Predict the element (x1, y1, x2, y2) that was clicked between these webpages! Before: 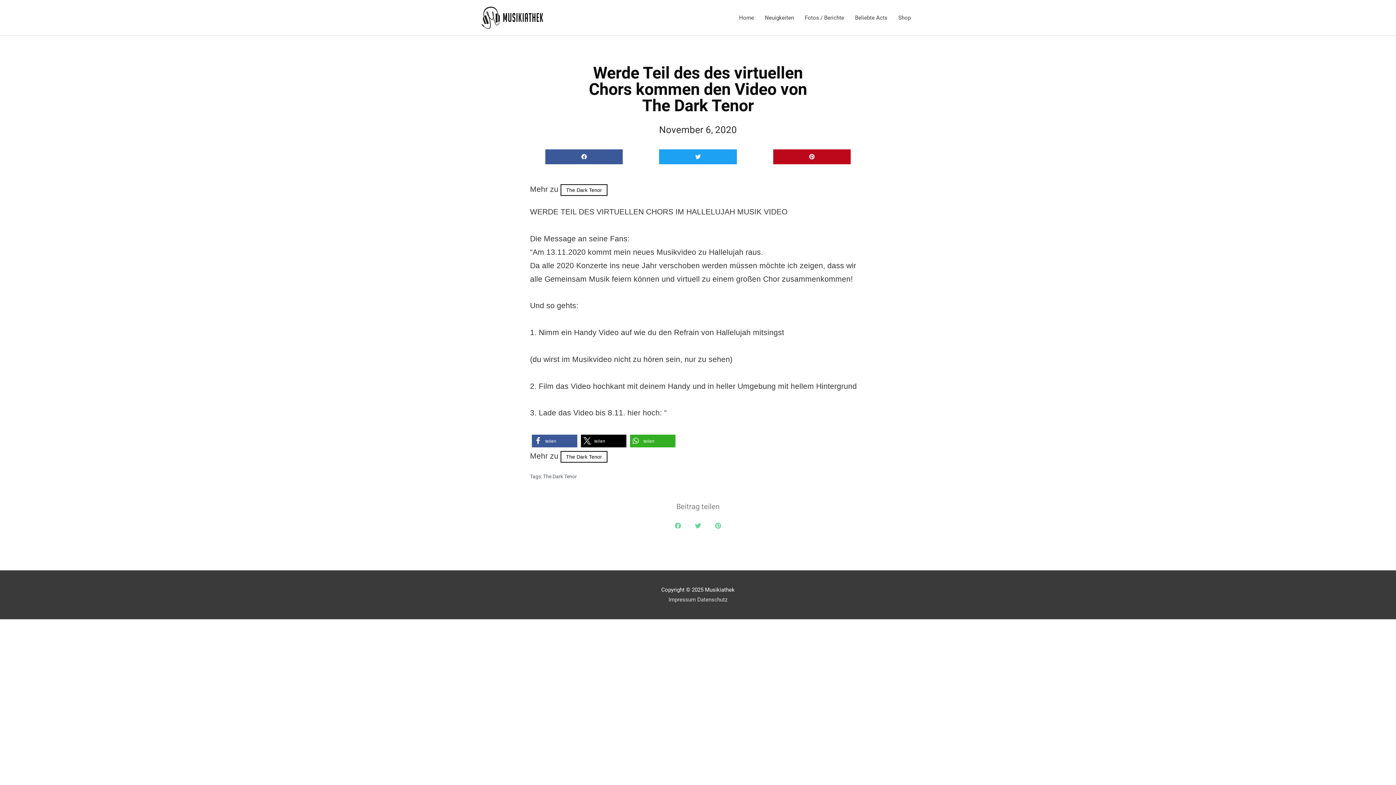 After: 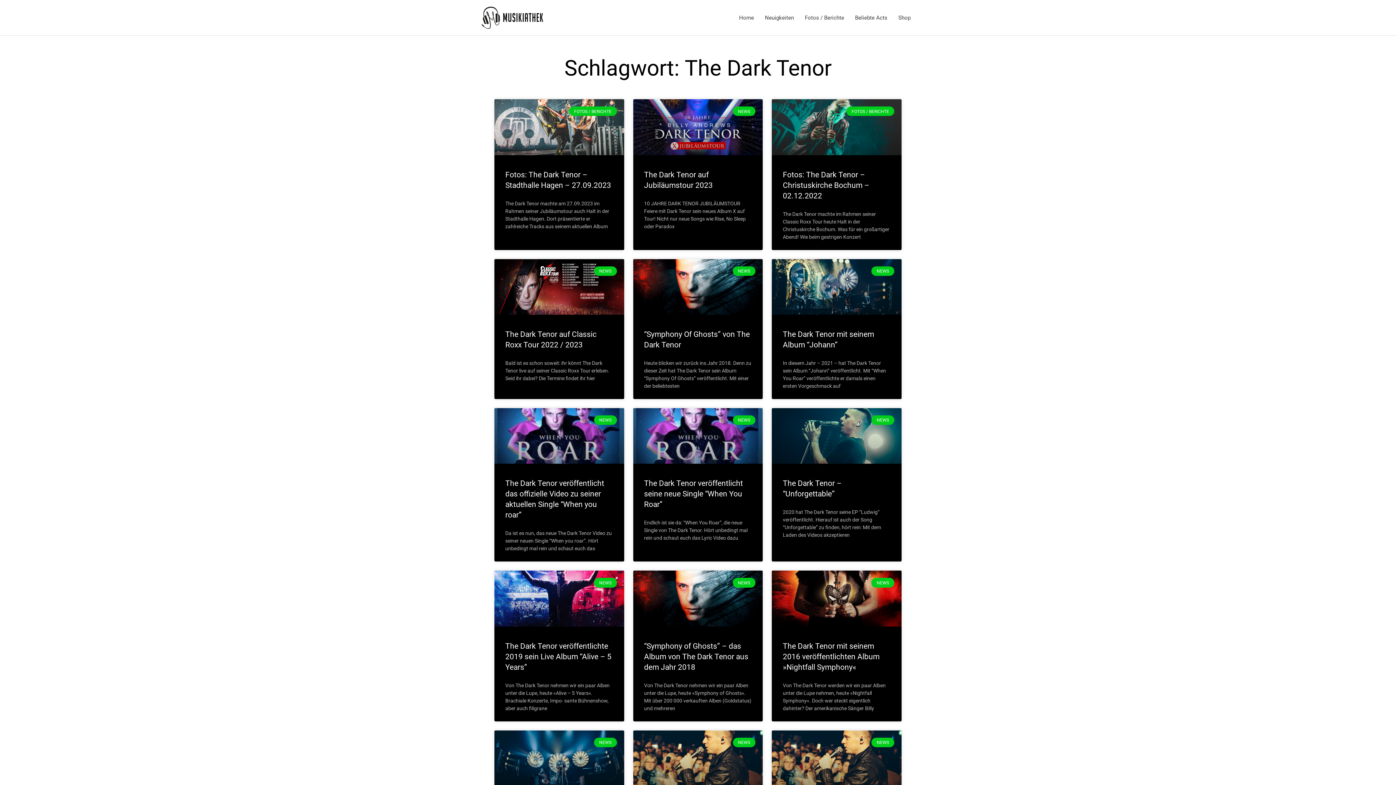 Action: bbox: (560, 451, 607, 462) label: The Dark Tenor